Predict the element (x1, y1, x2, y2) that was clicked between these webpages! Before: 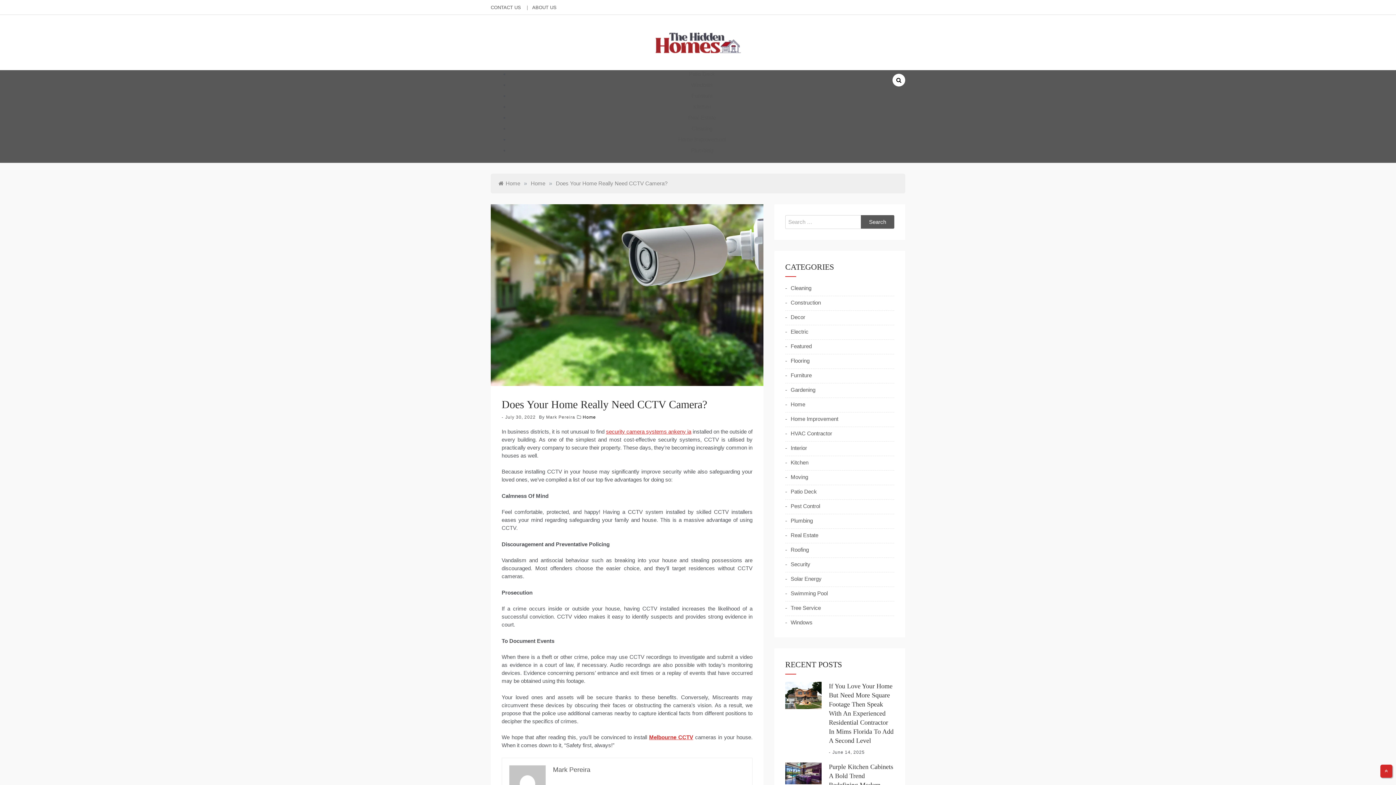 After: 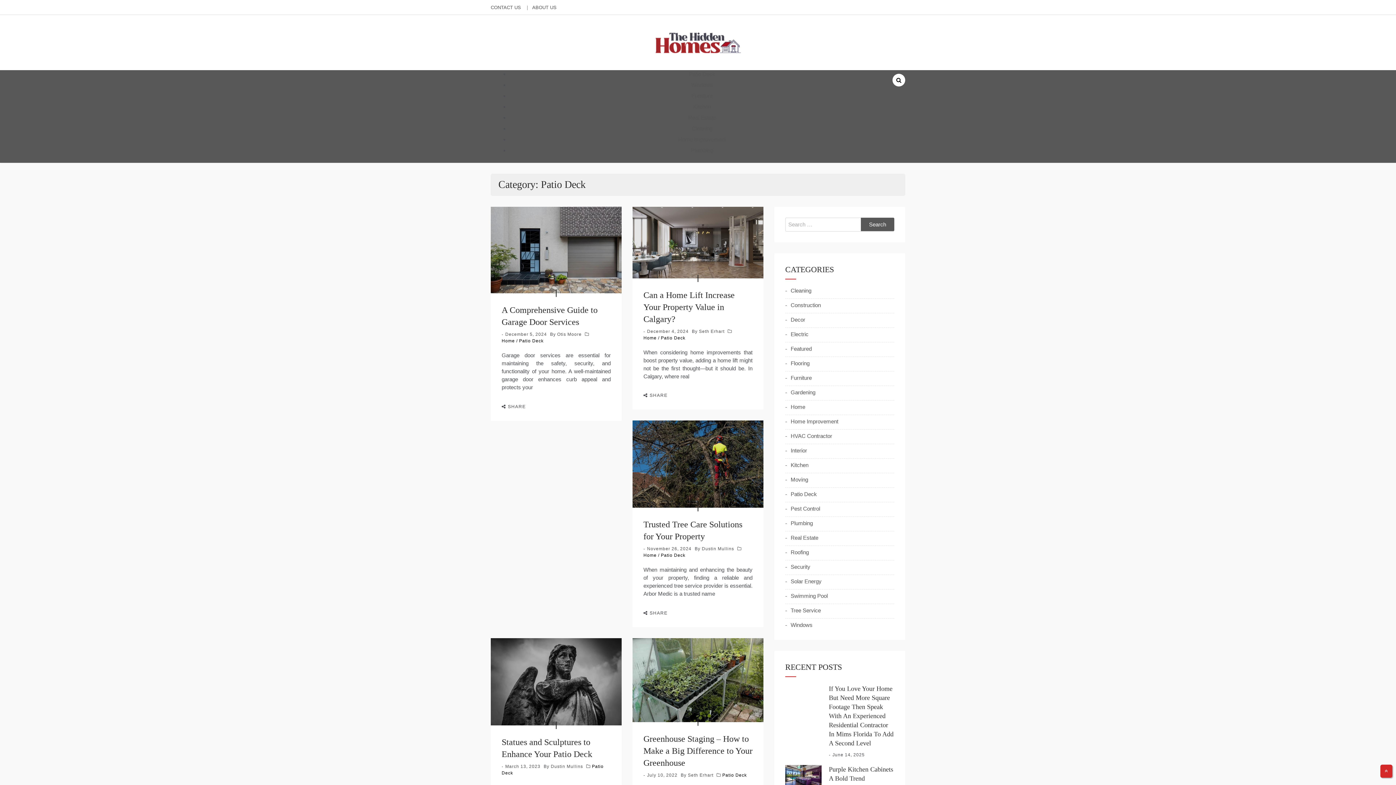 Action: label: Patio Deck bbox: (689, 70, 715, 77)